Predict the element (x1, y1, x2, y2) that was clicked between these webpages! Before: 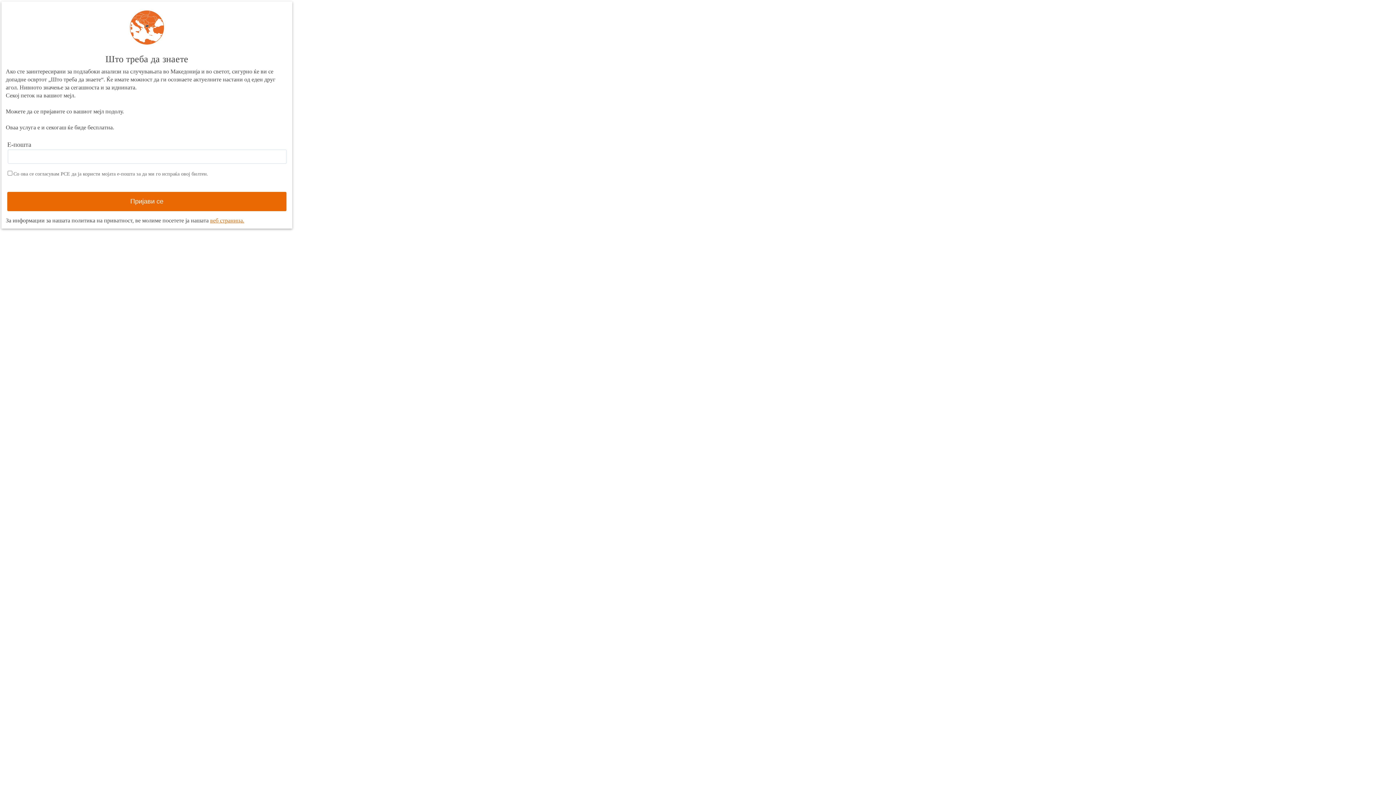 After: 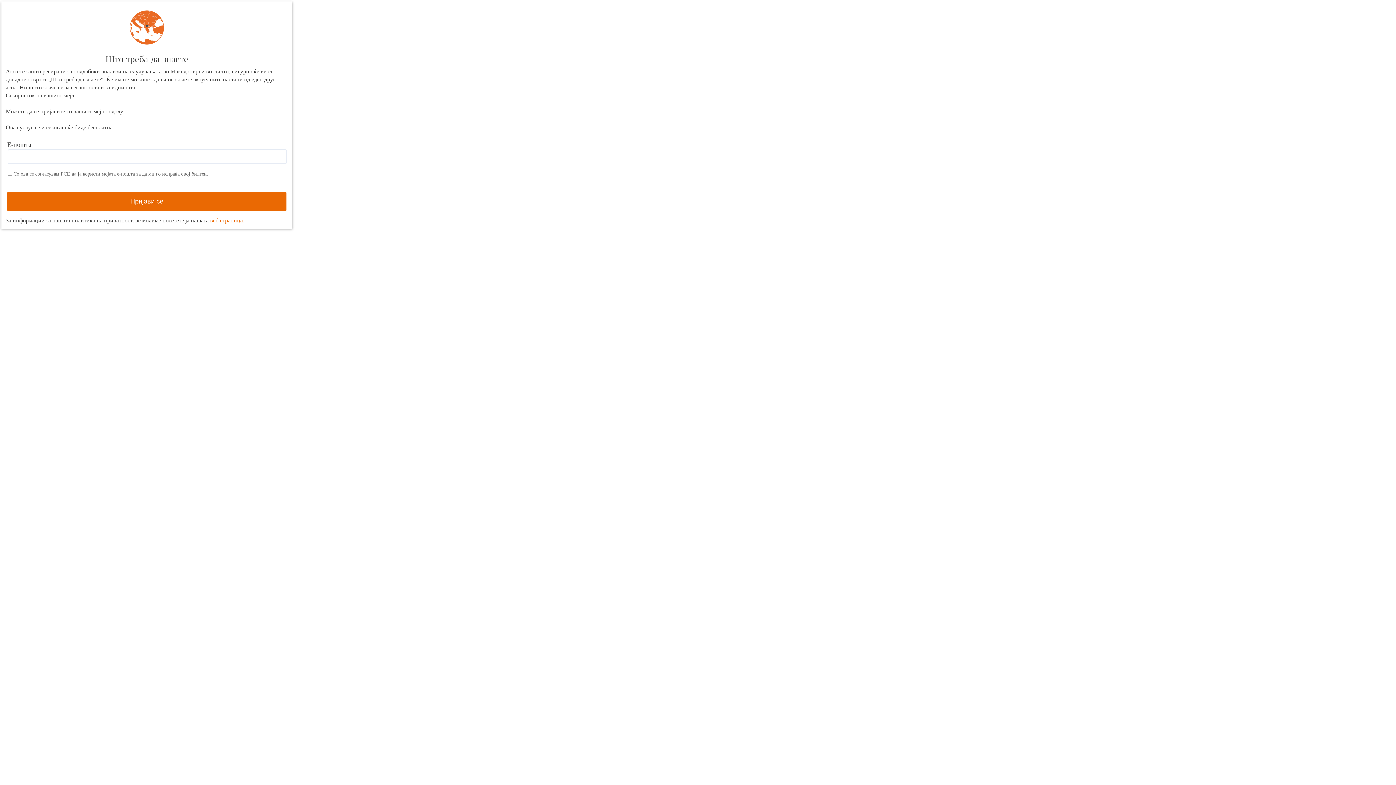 Action: label: веб страница. bbox: (210, 217, 244, 223)